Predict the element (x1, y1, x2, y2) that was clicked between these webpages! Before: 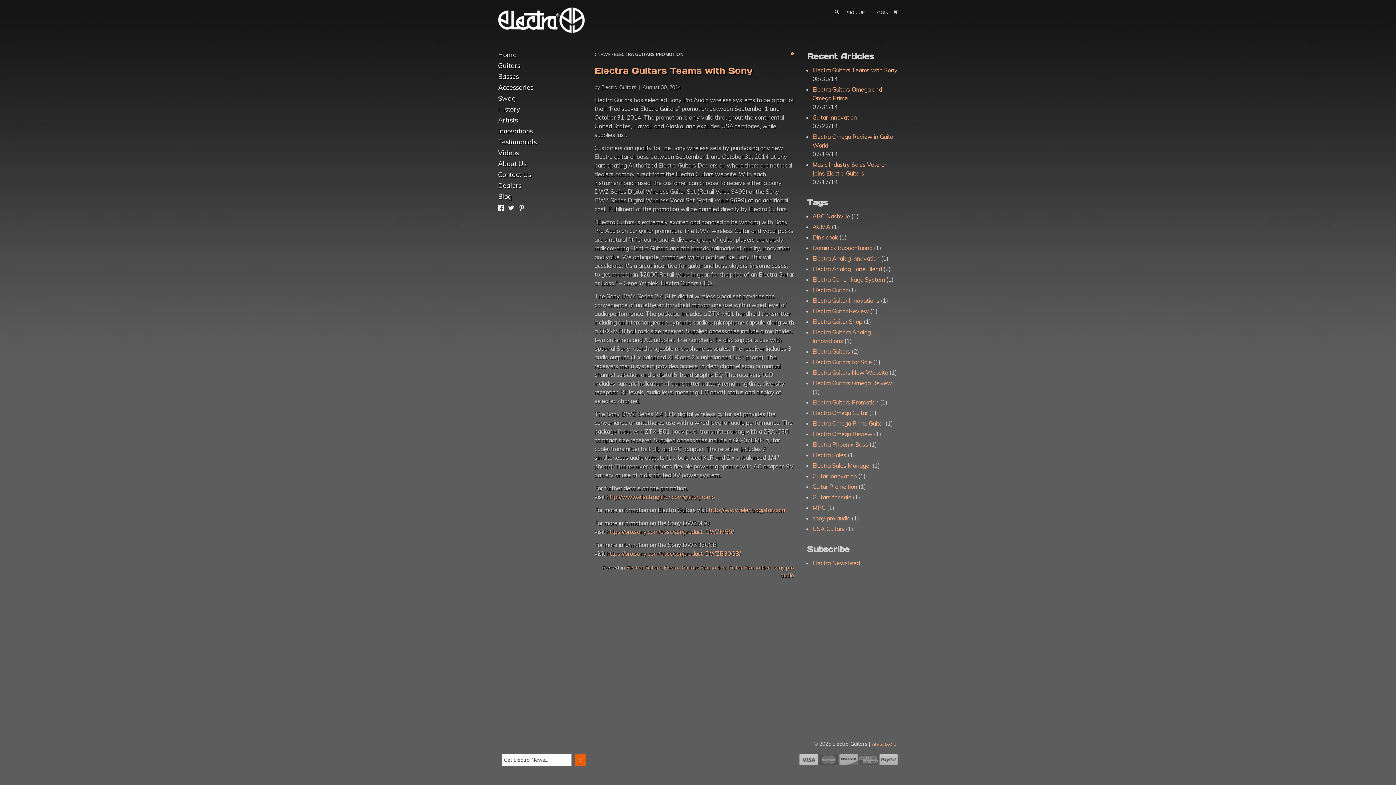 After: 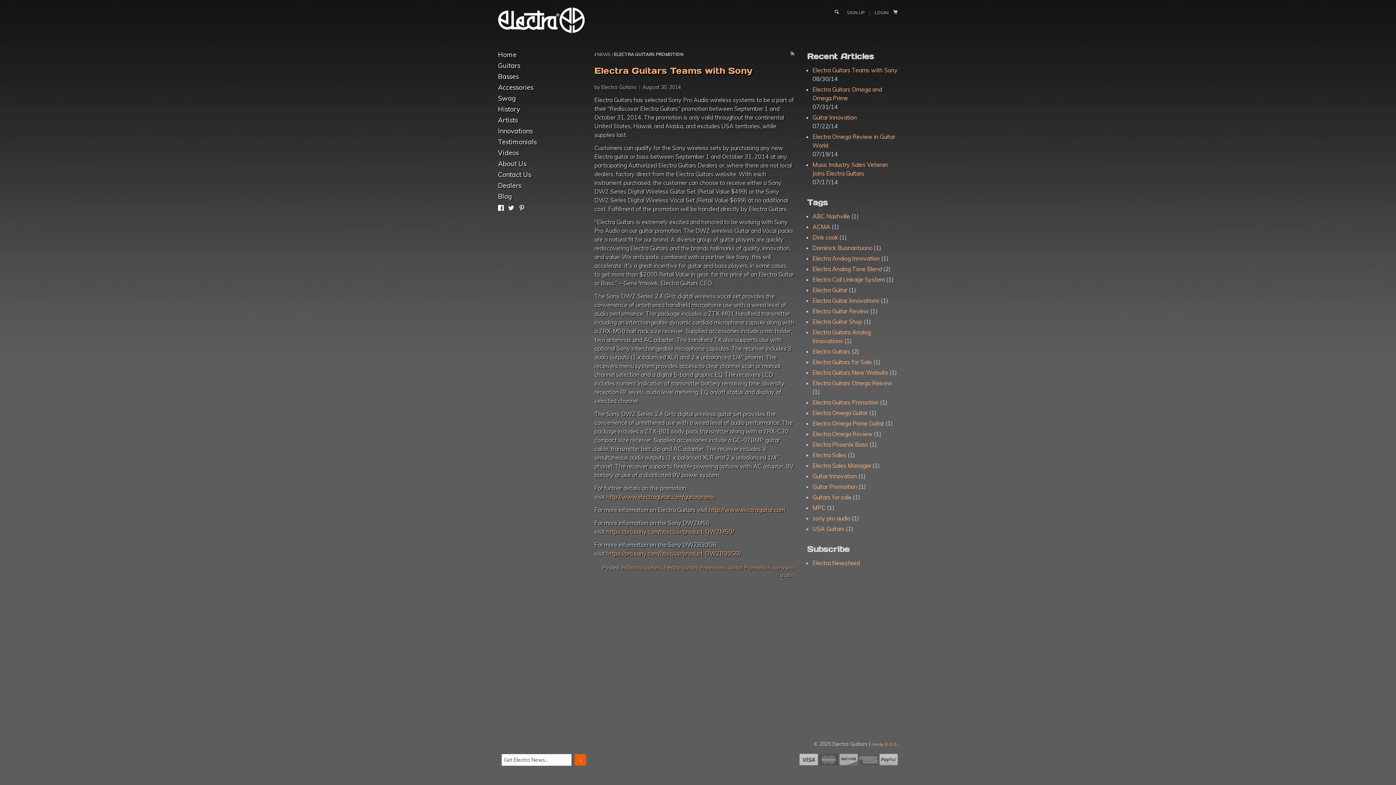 Action: bbox: (508, 204, 514, 212) label: 